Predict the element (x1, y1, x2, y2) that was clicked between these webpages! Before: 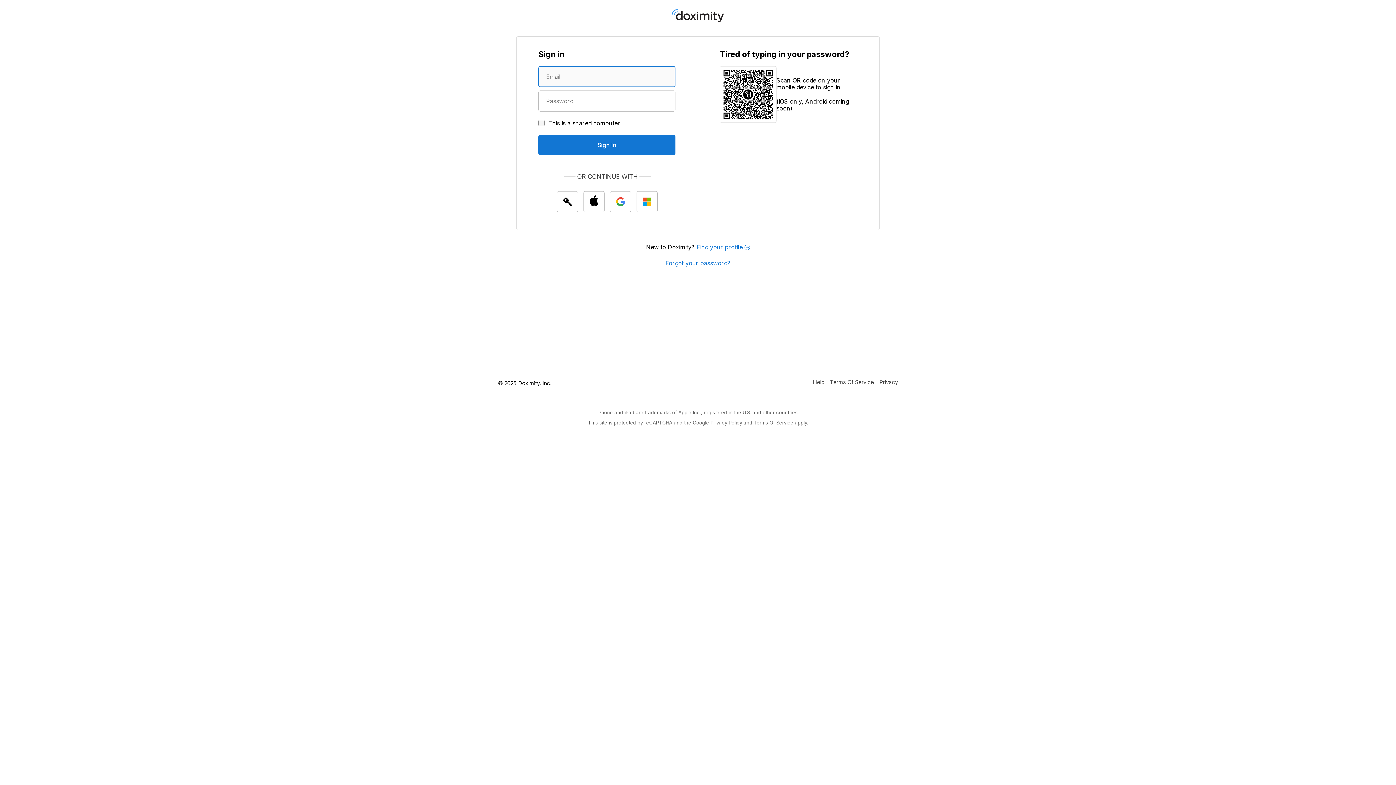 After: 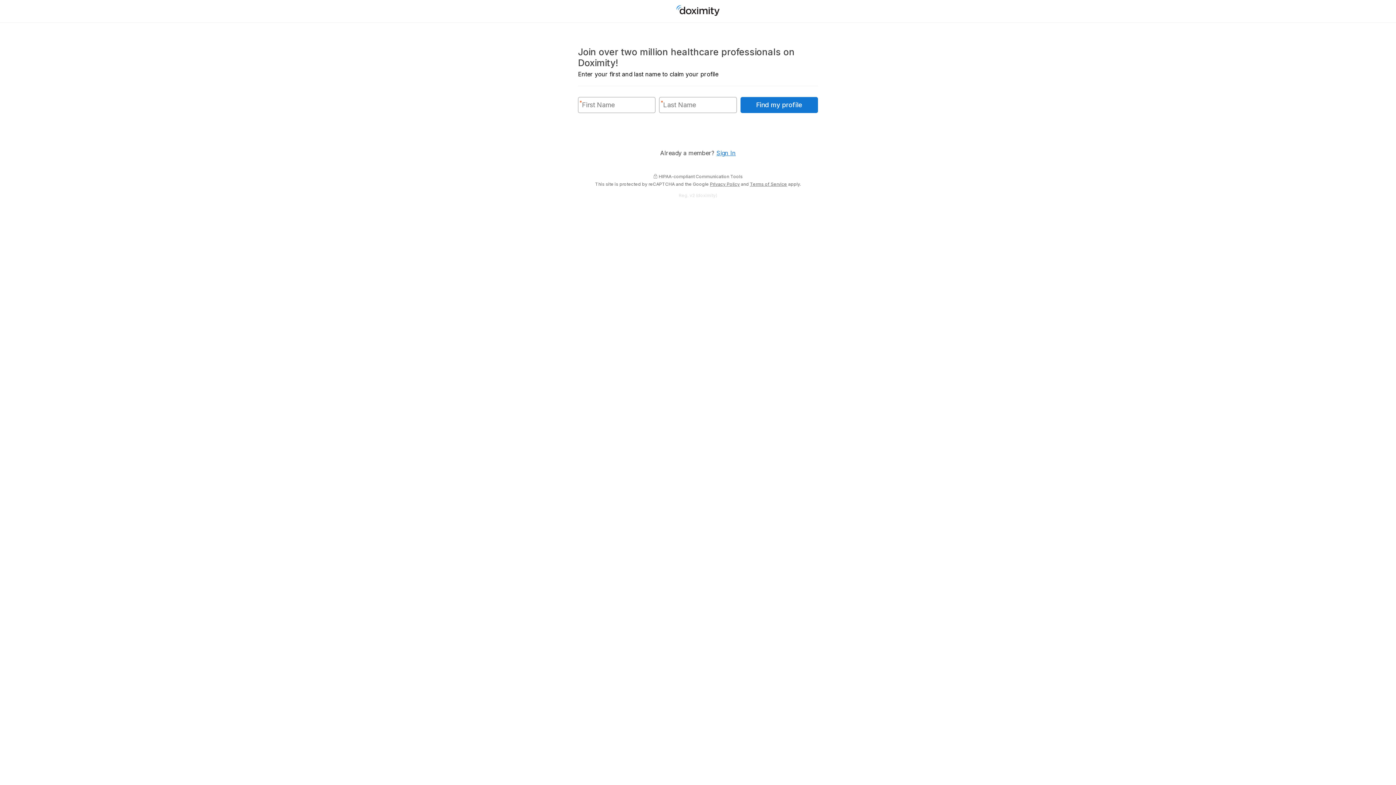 Action: label: Find your profile  bbox: (696, 242, 750, 251)